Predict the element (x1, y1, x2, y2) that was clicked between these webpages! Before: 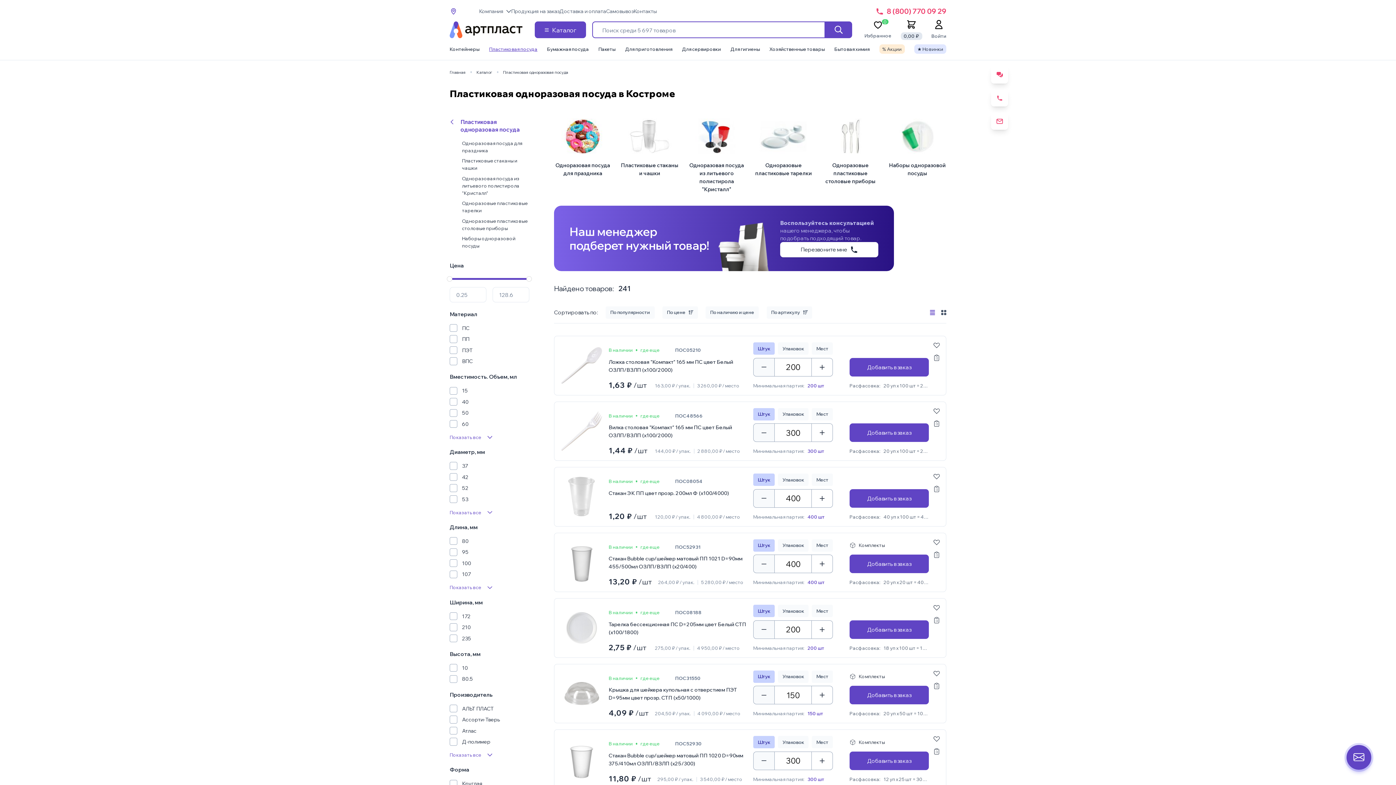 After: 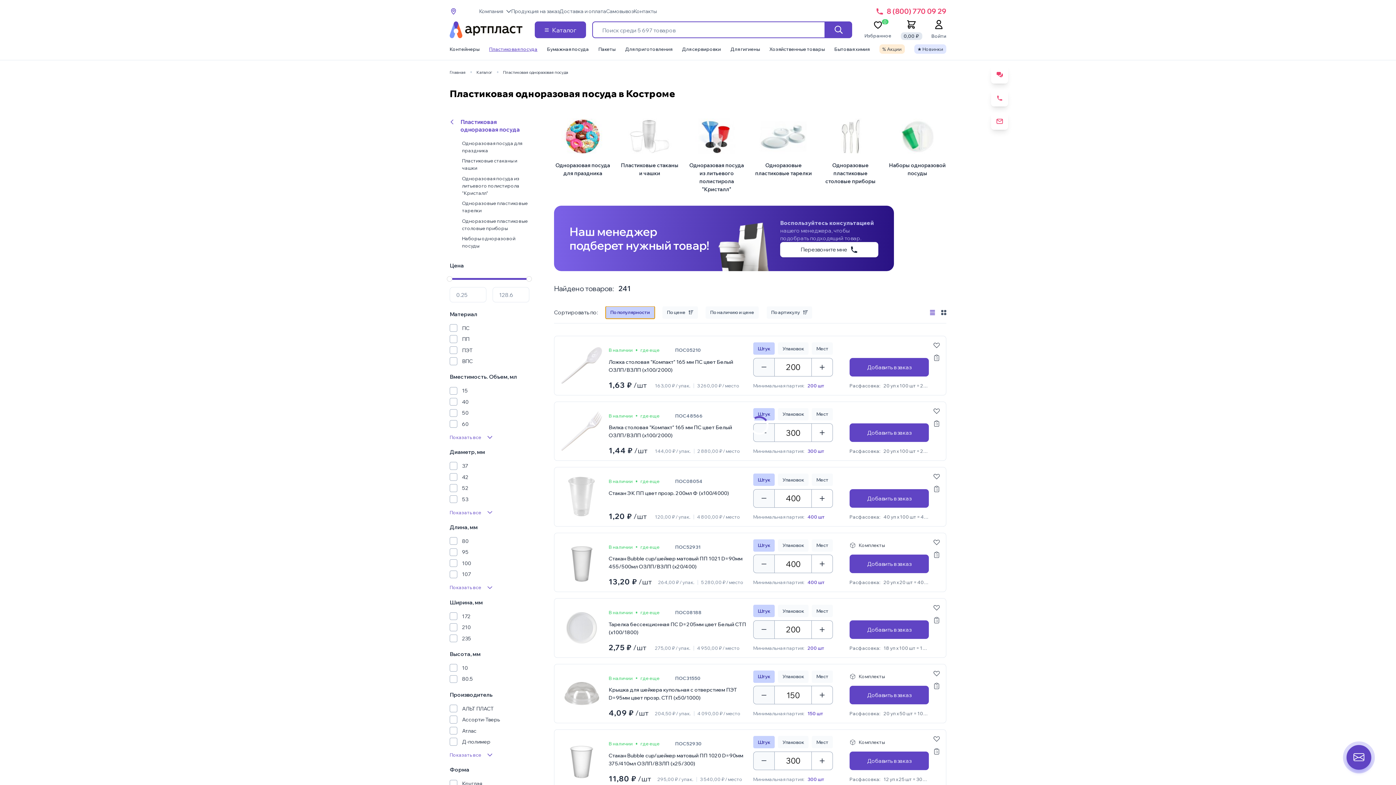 Action: bbox: (605, 306, 654, 318) label: По популярности